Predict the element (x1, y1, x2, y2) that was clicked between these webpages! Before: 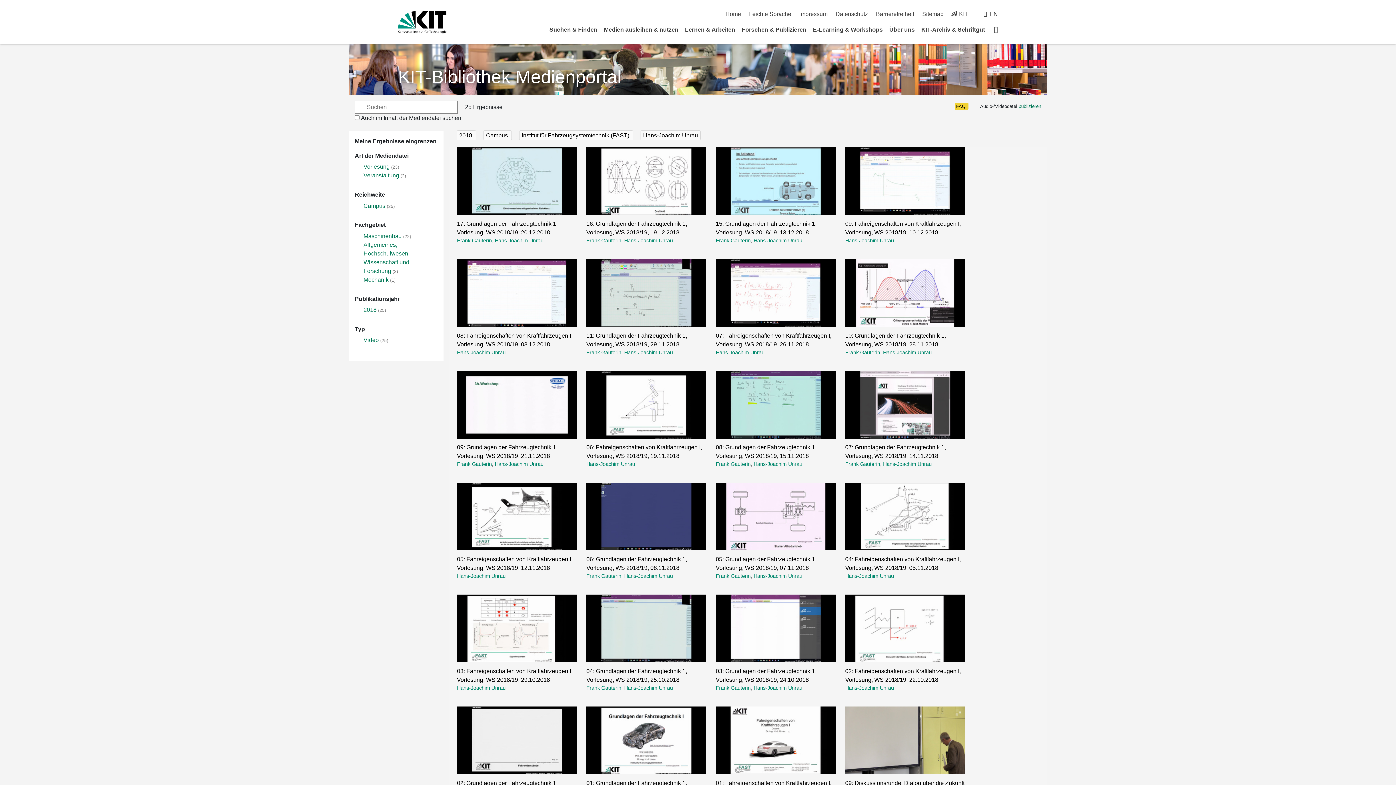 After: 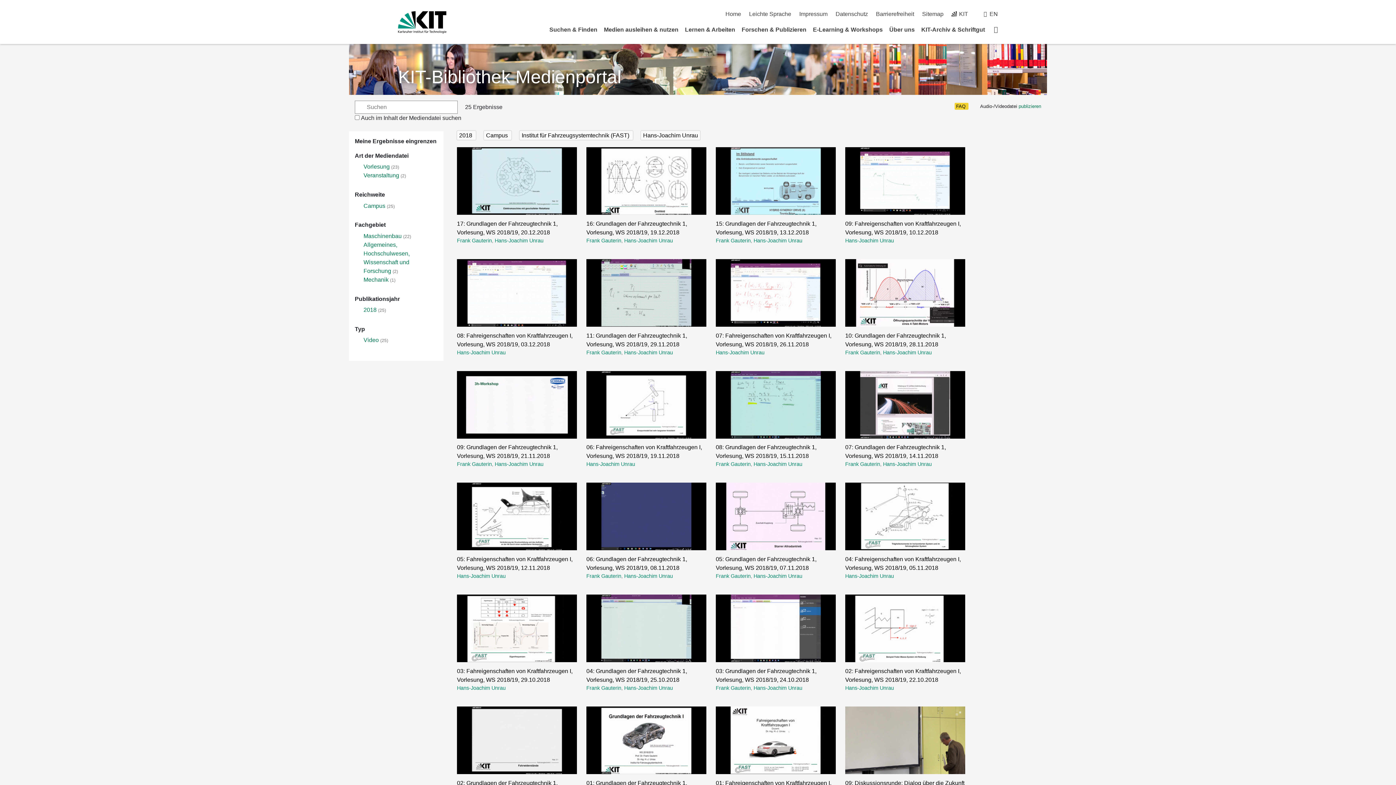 Action: label: Hans-Joachim Unrau bbox: (624, 573, 673, 579)